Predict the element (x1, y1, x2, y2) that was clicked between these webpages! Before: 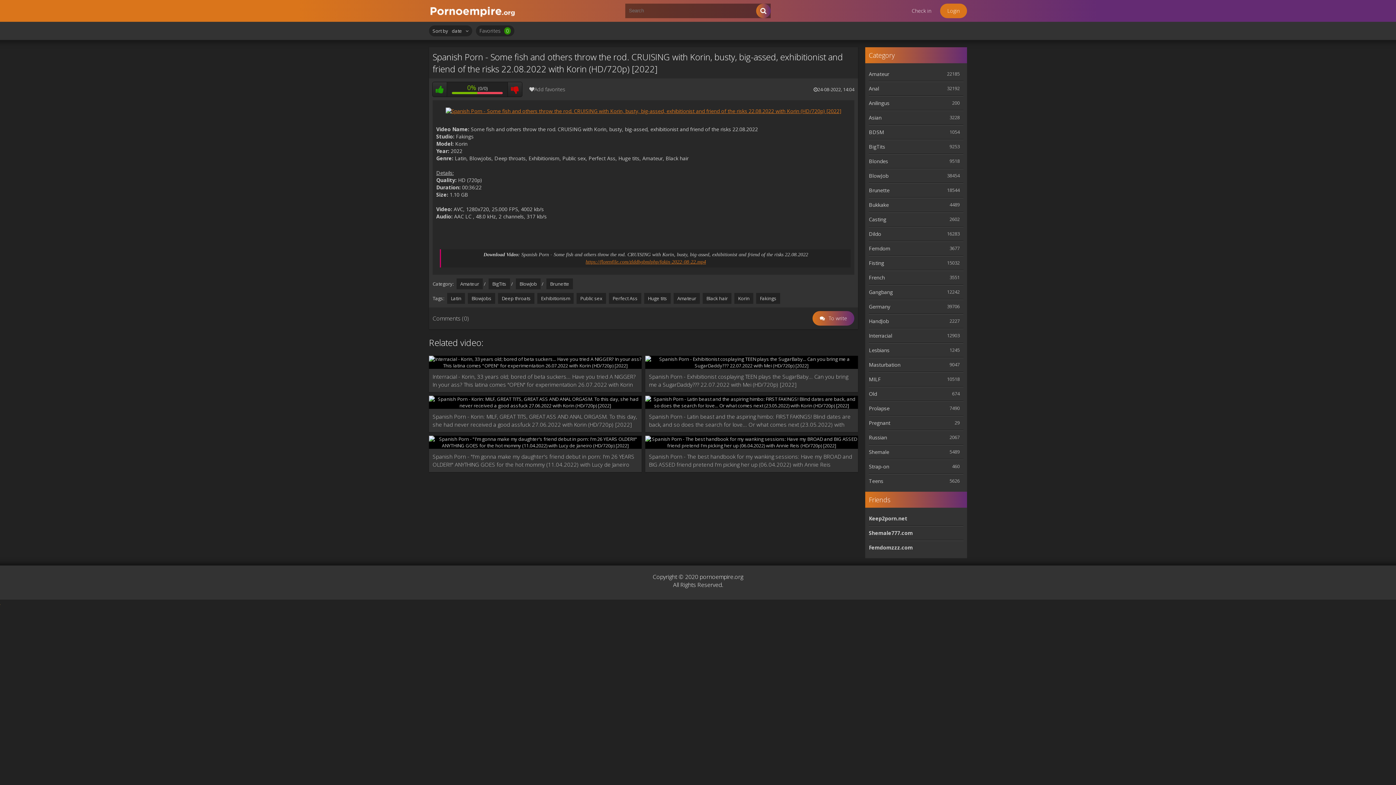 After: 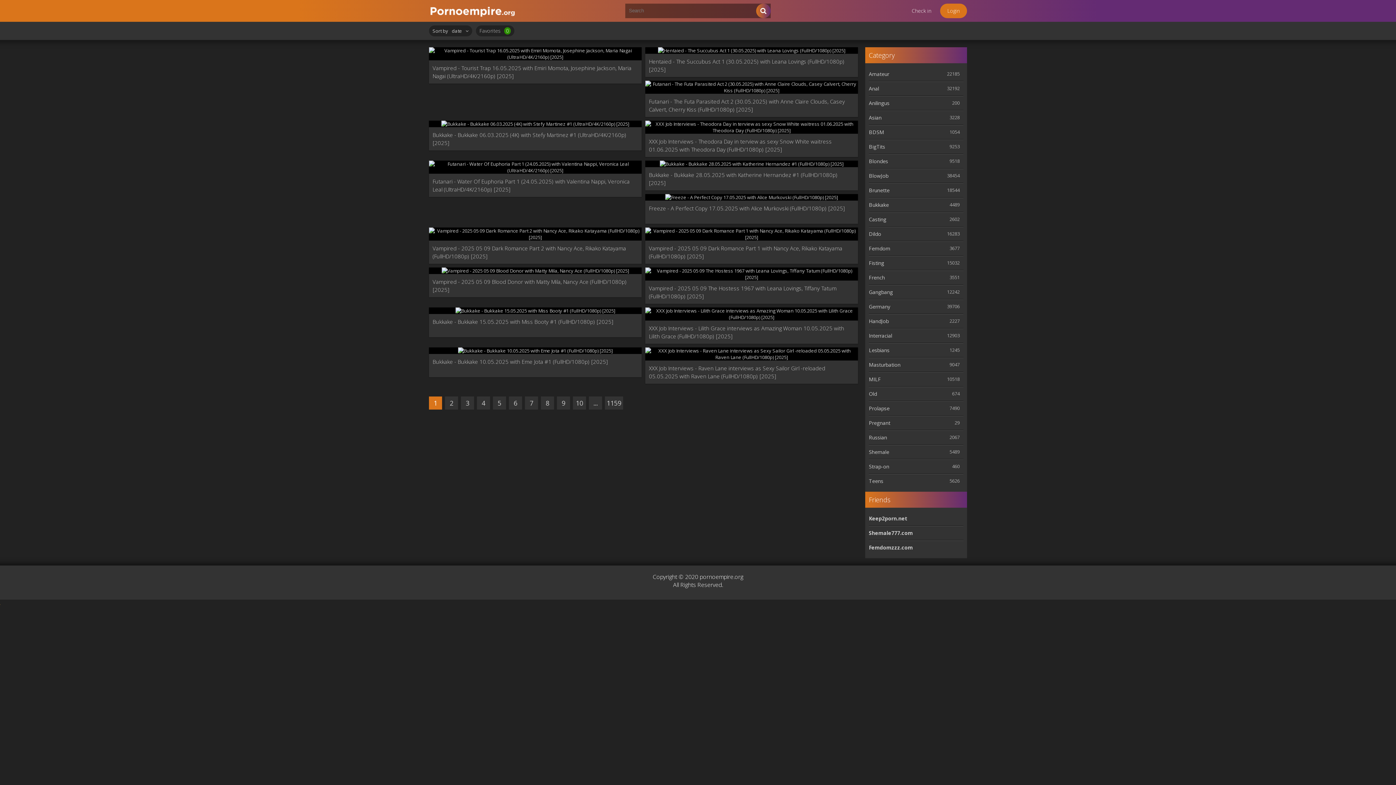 Action: bbox: (546, 278, 573, 289) label: Brunette